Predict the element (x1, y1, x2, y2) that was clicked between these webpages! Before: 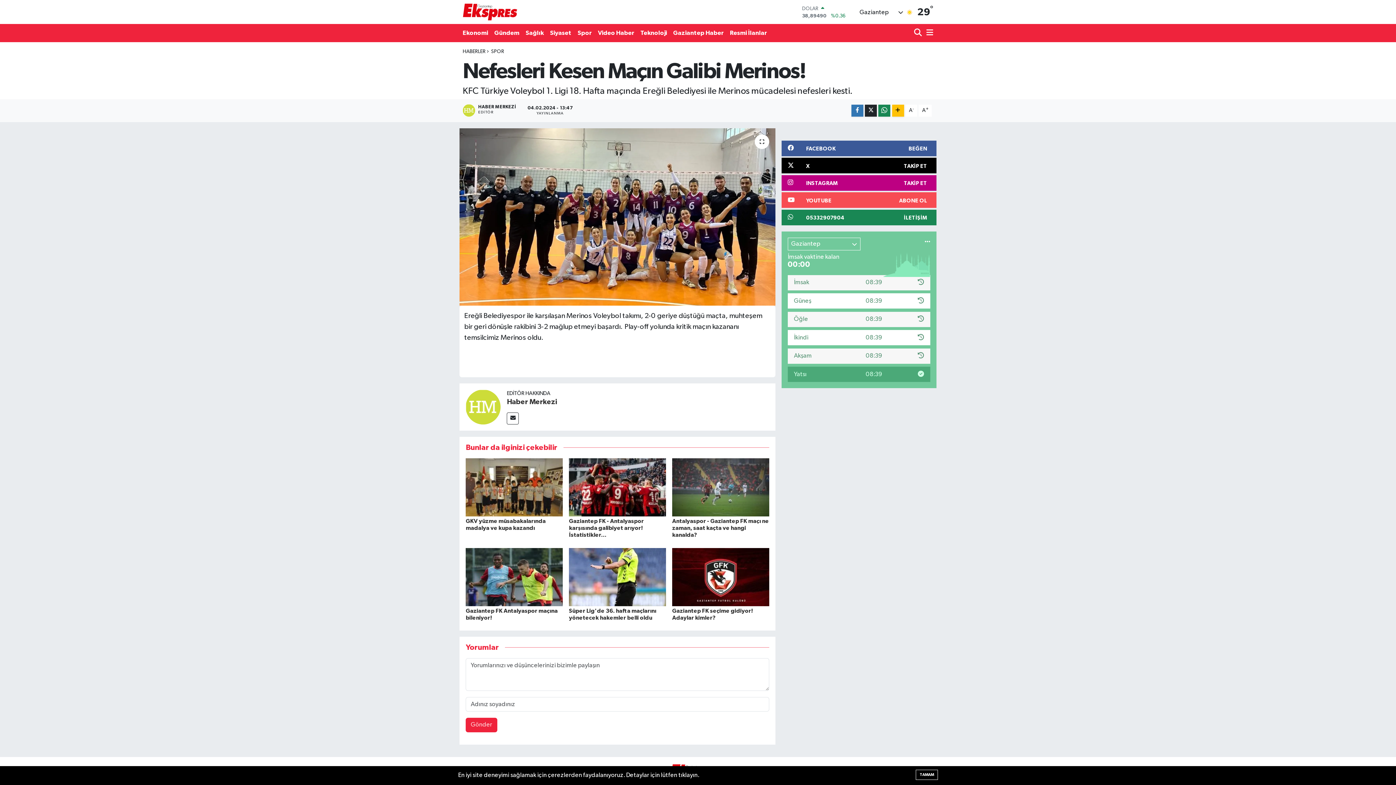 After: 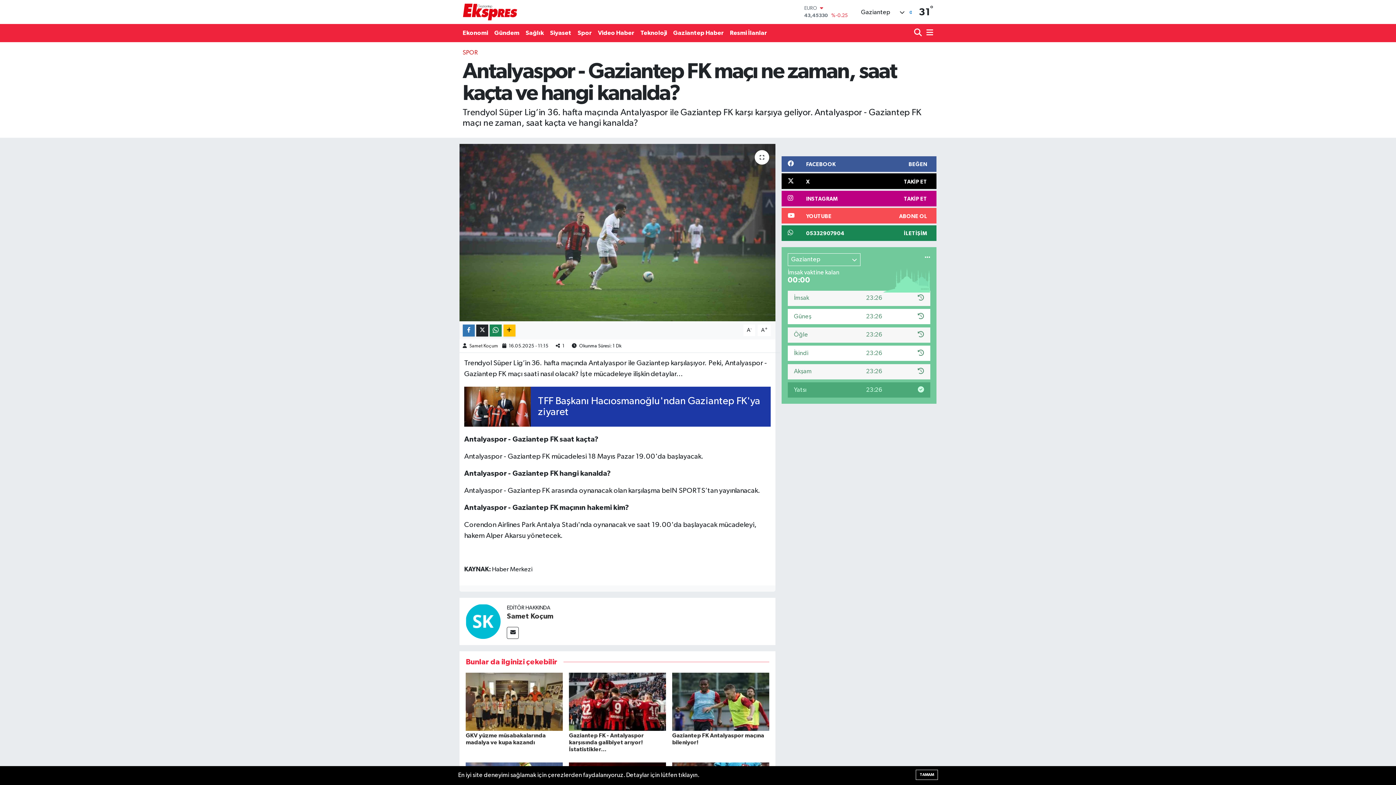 Action: bbox: (672, 518, 769, 538) label: Antalyaspor - Gaziantep FK maçı ne zaman, saat kaçta ve hangi kanalda?